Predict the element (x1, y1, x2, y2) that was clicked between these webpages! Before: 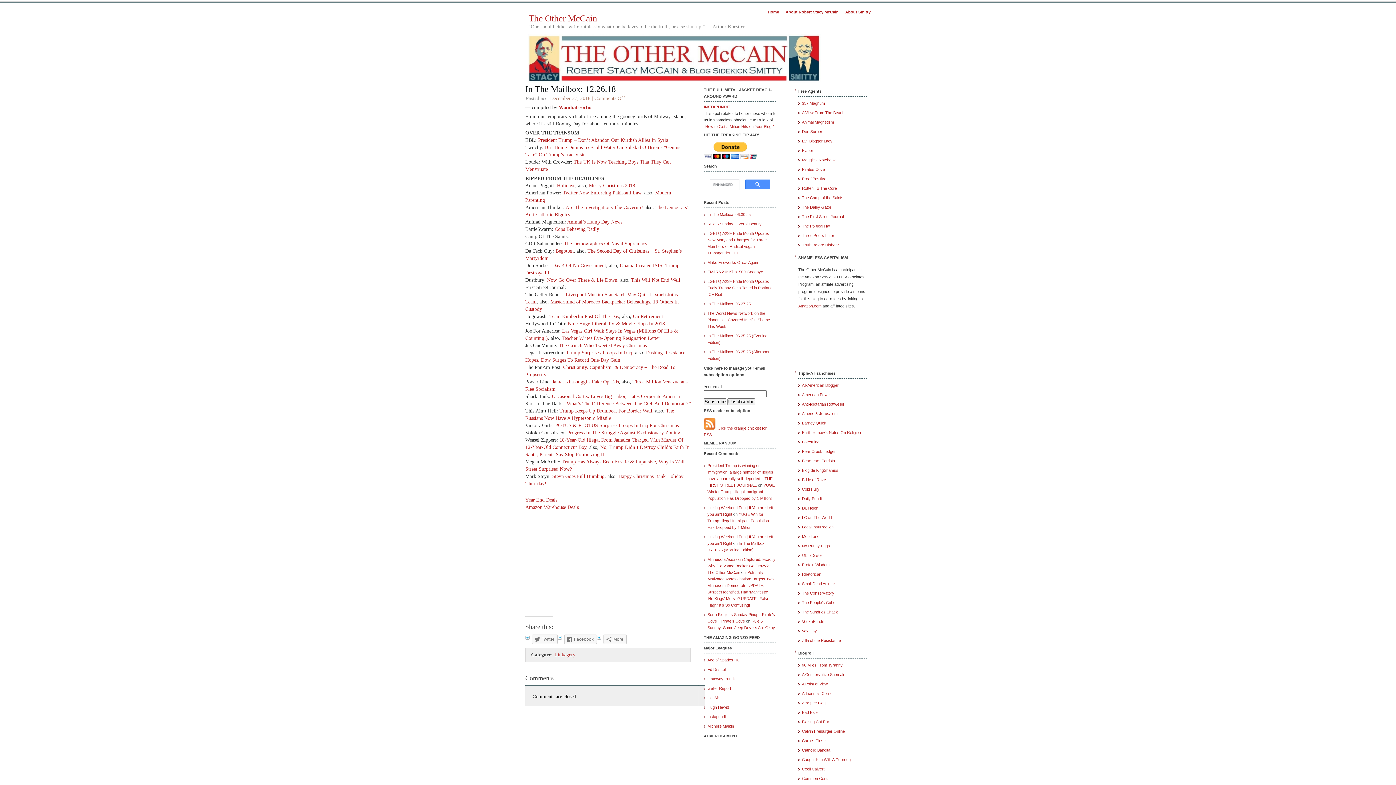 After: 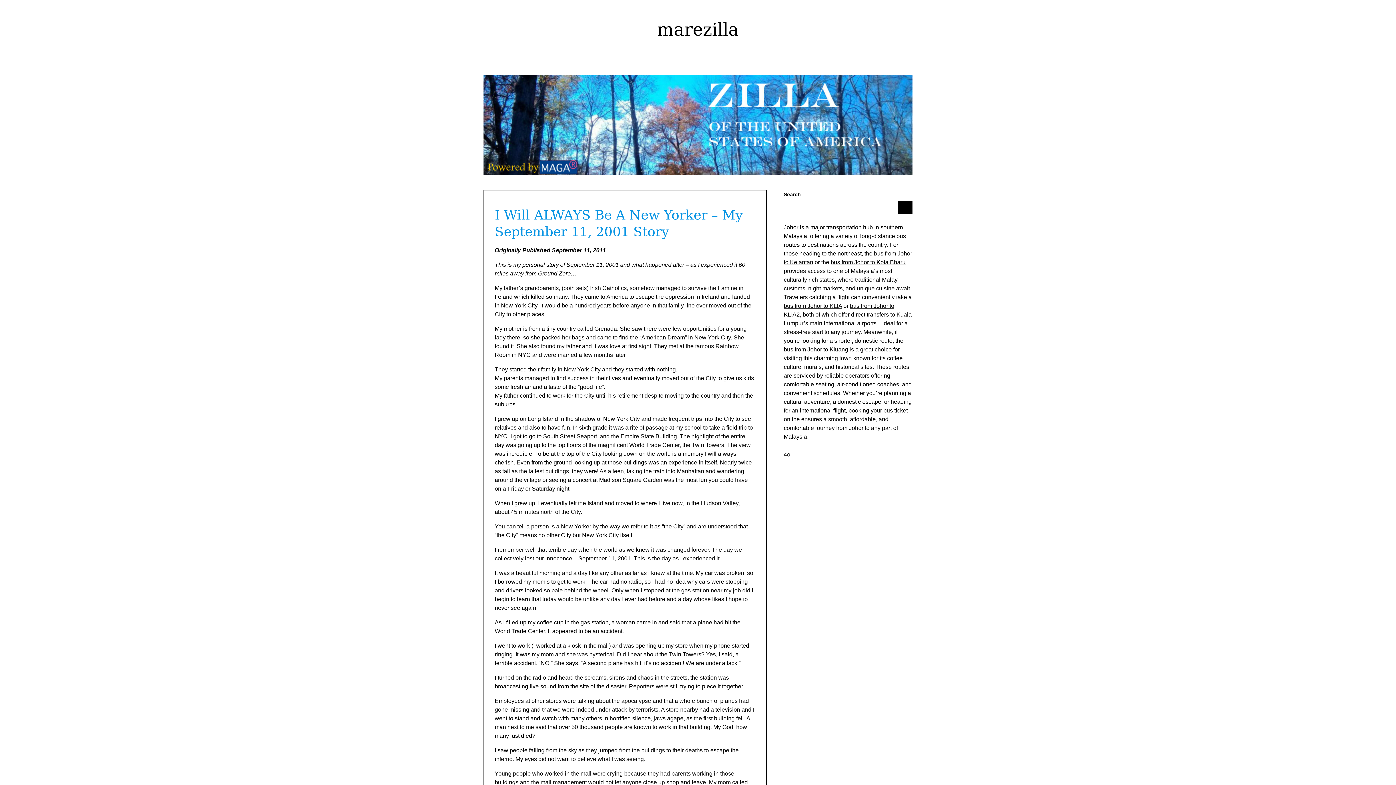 Action: label: Zilla of the Resistance bbox: (802, 638, 841, 642)